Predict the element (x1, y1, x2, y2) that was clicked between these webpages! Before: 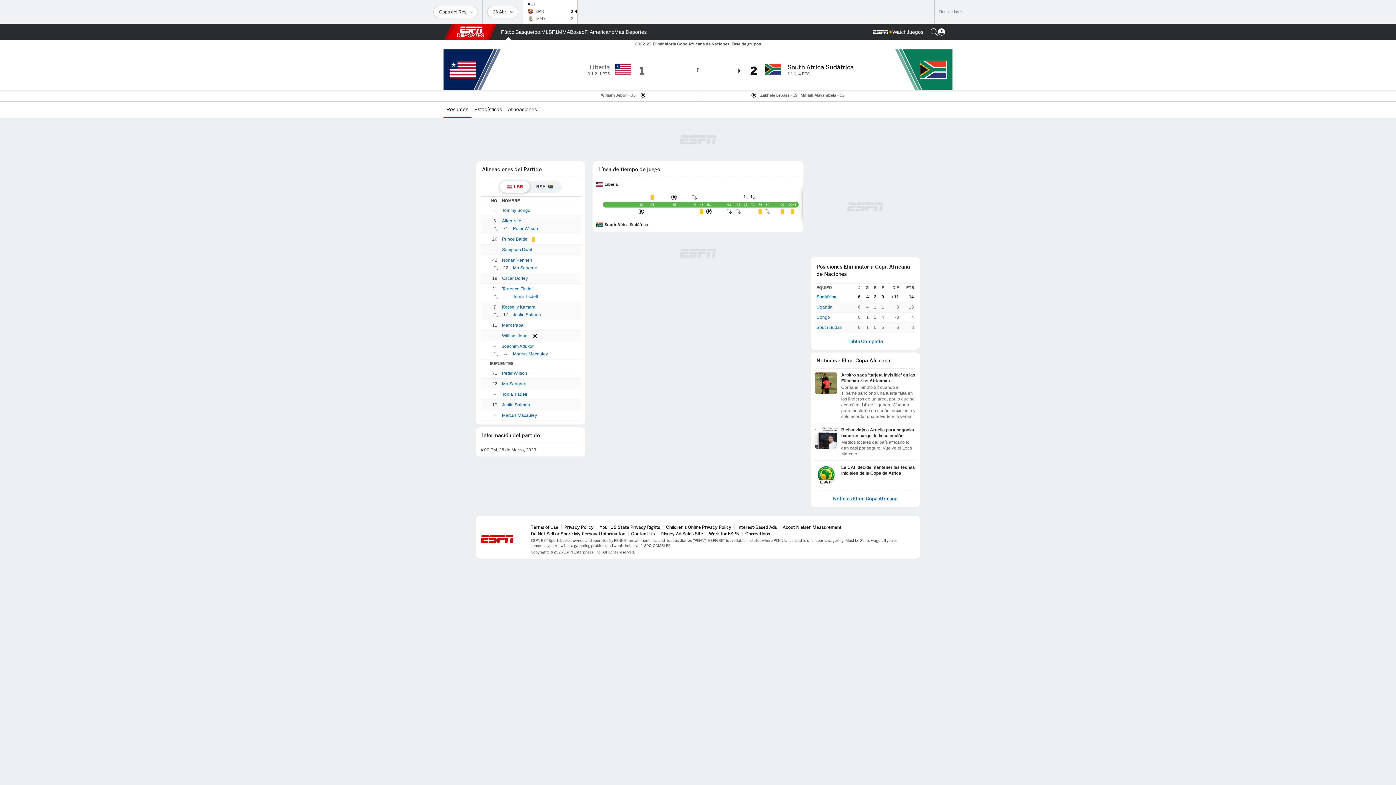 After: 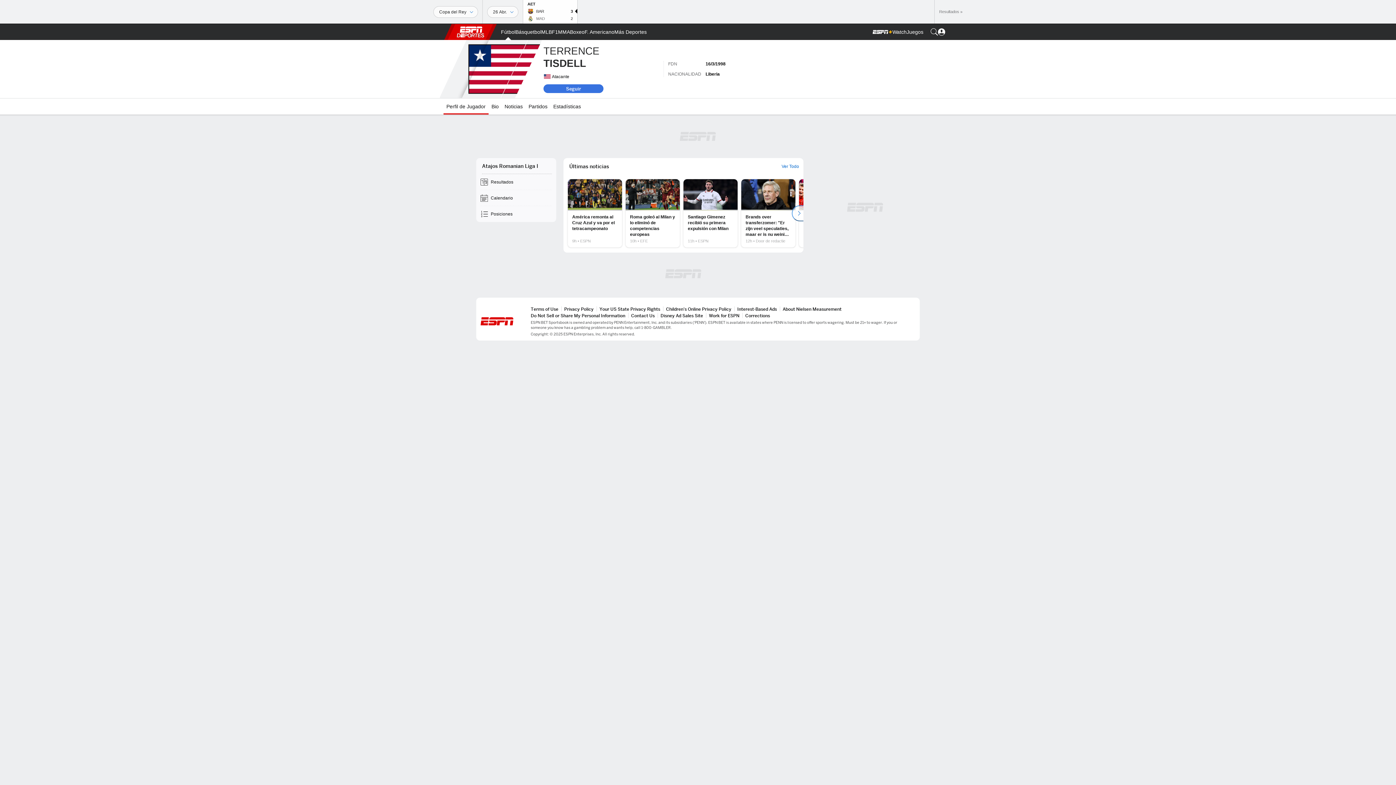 Action: bbox: (502, 285, 533, 292) label: Terrence Tisdell